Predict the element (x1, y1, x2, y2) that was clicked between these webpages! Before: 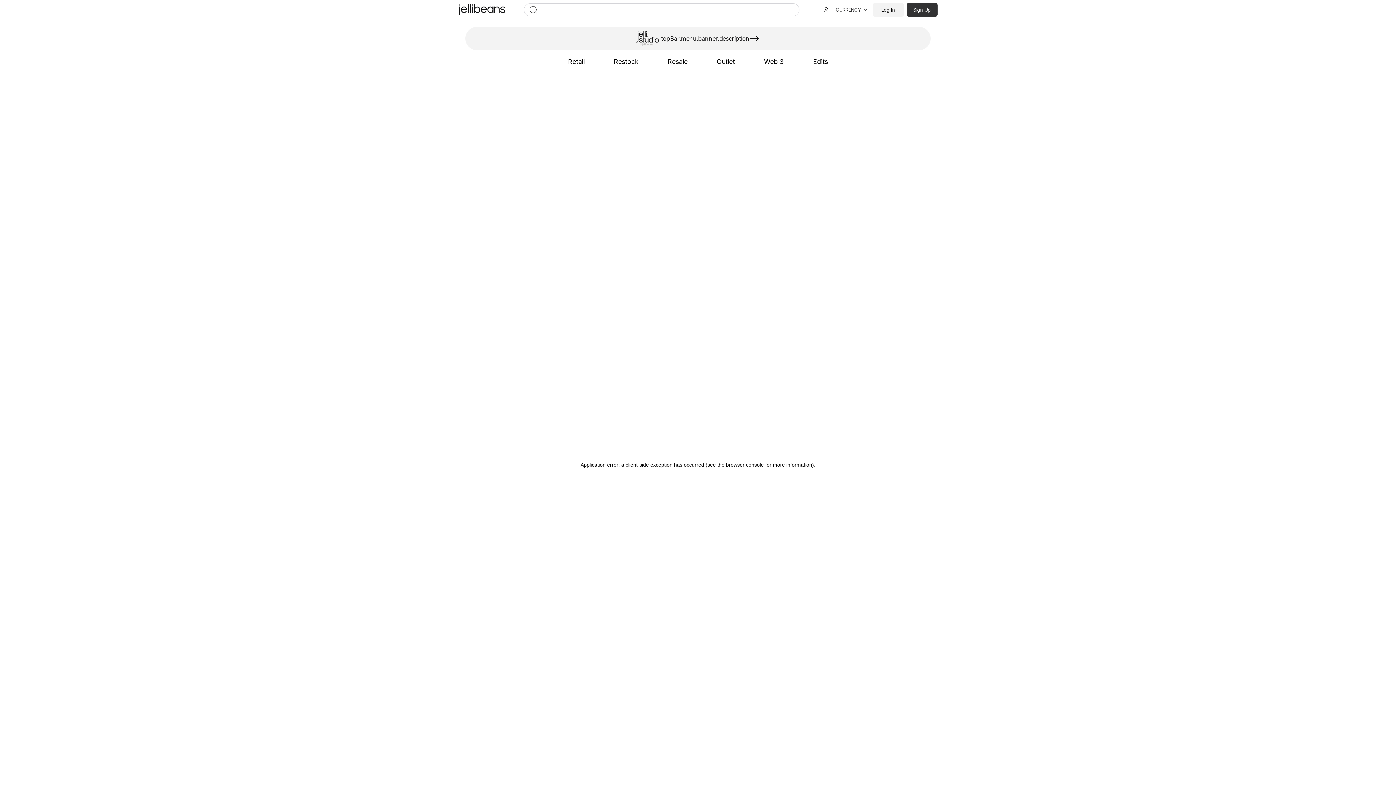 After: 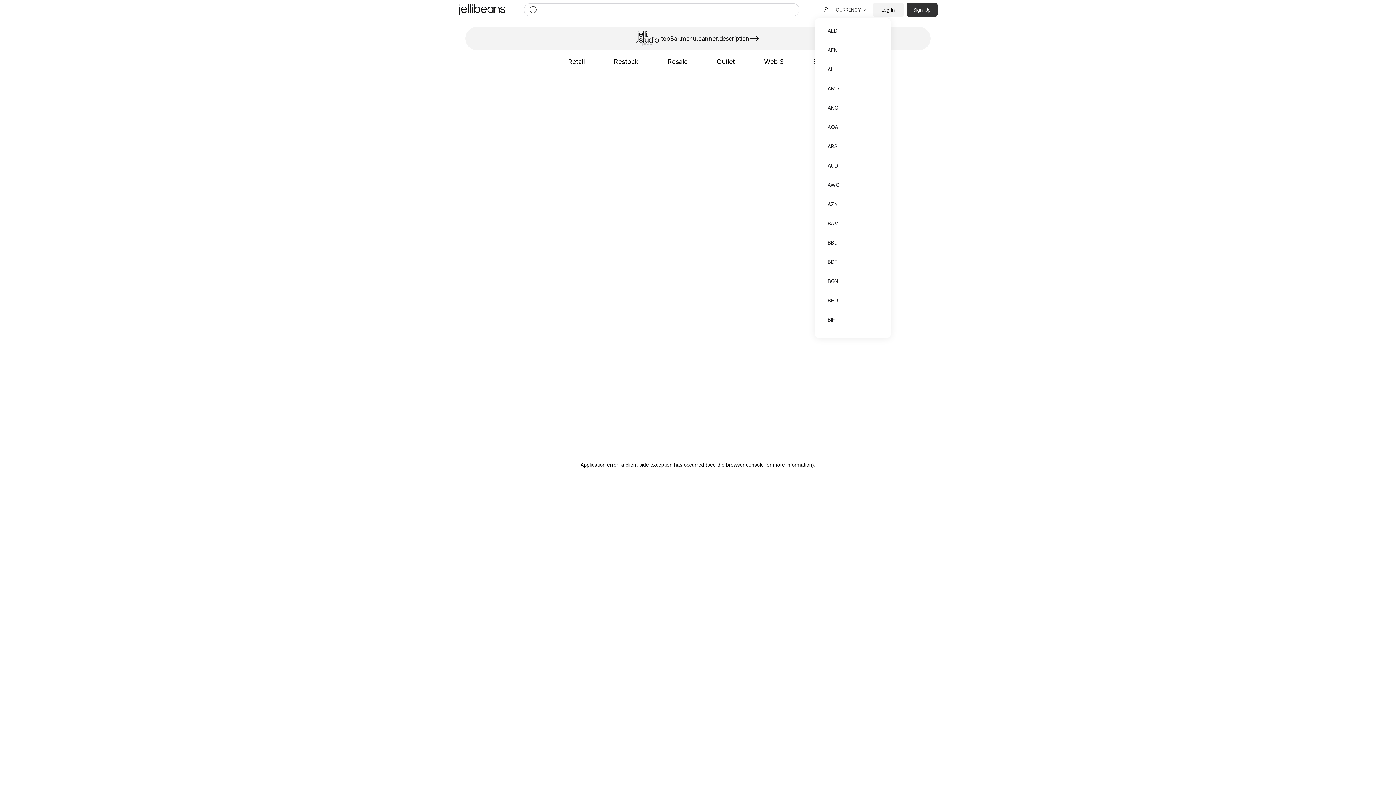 Action: label: CURRENCY bbox: (835, 4, 870, 15)